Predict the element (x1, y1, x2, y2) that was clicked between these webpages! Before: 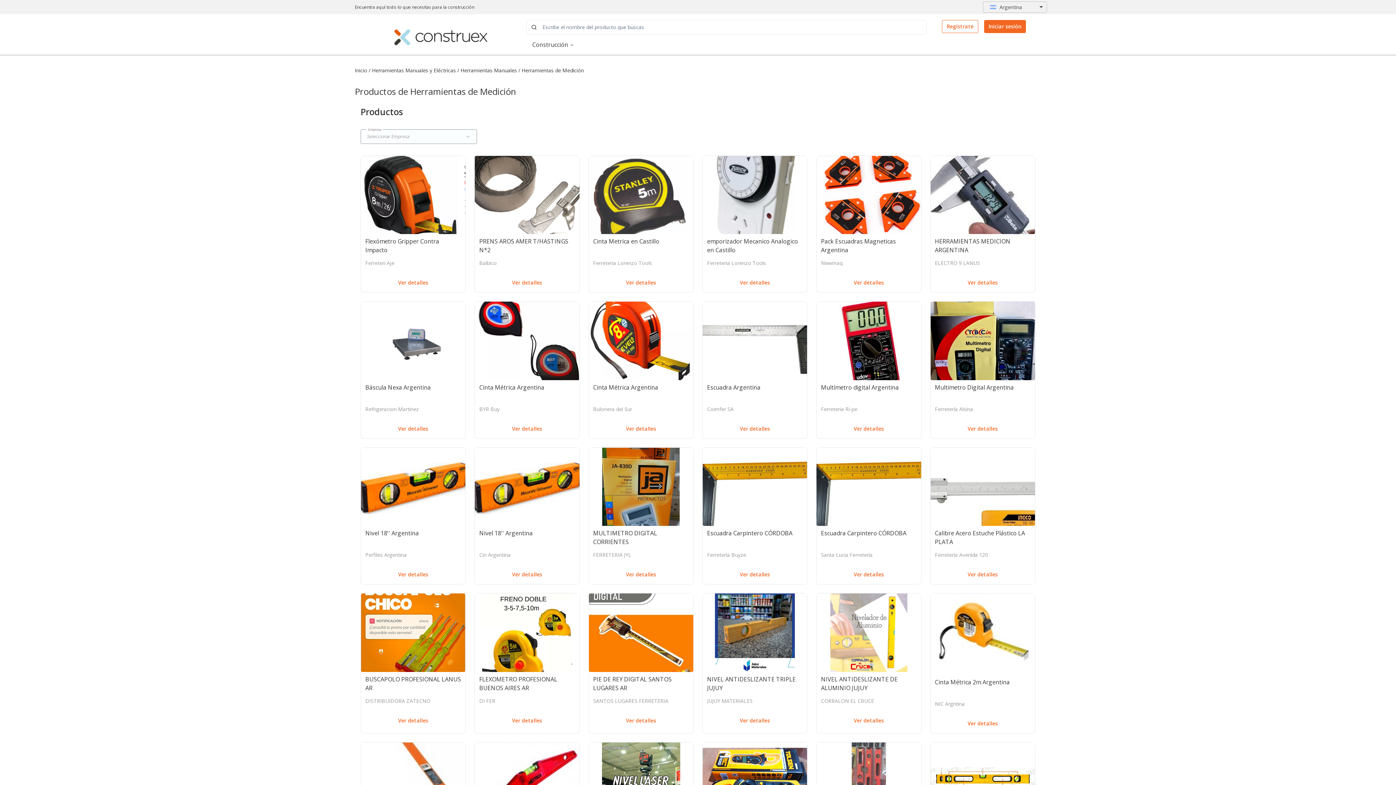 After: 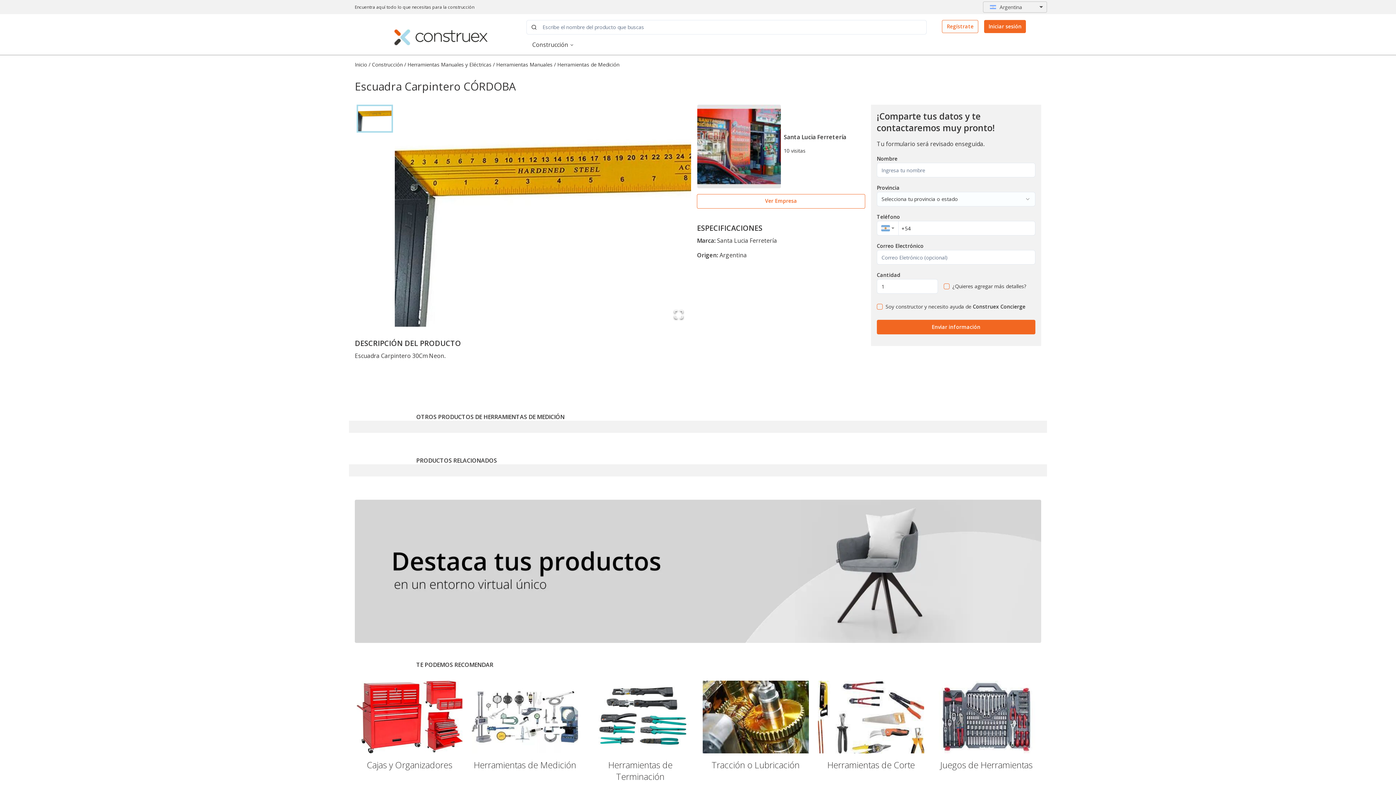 Action: bbox: (816, 447, 921, 526)